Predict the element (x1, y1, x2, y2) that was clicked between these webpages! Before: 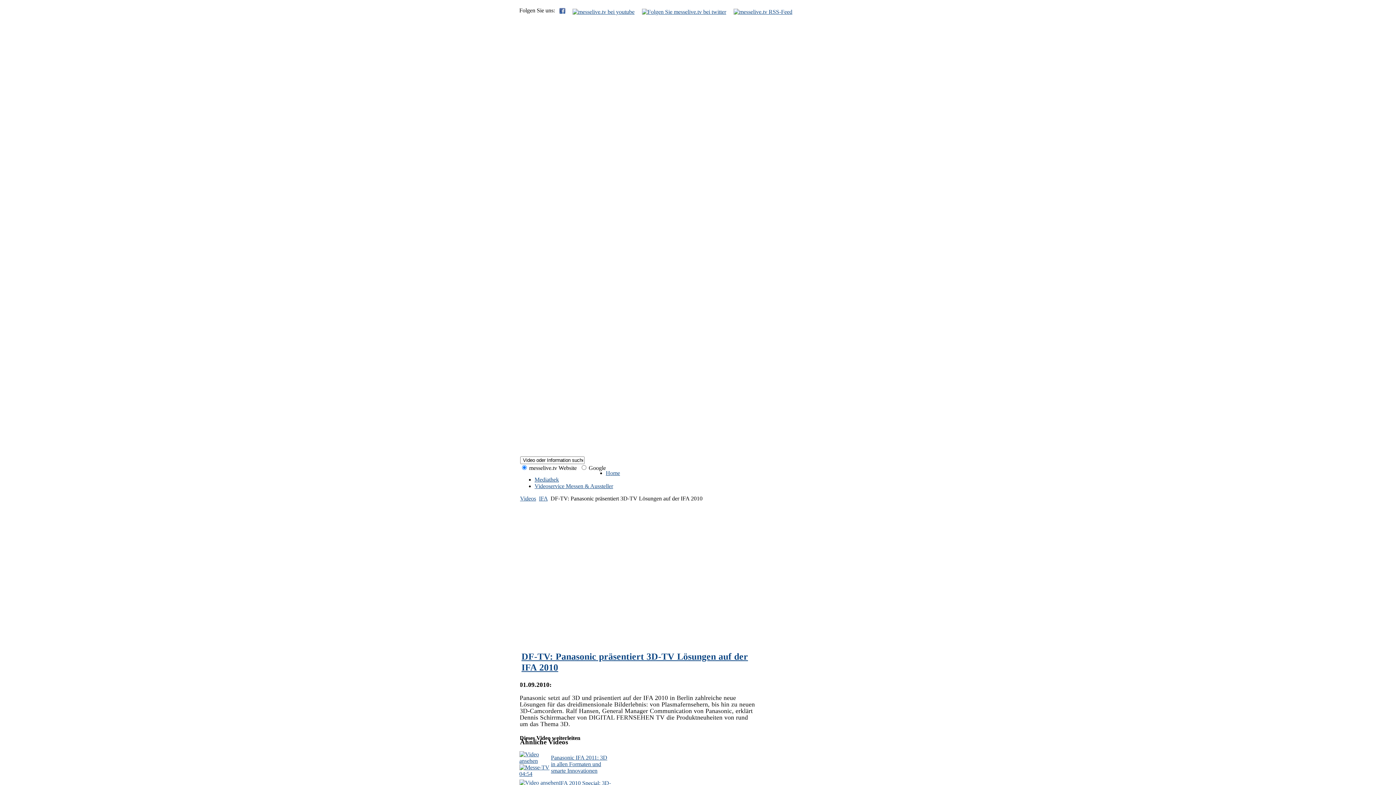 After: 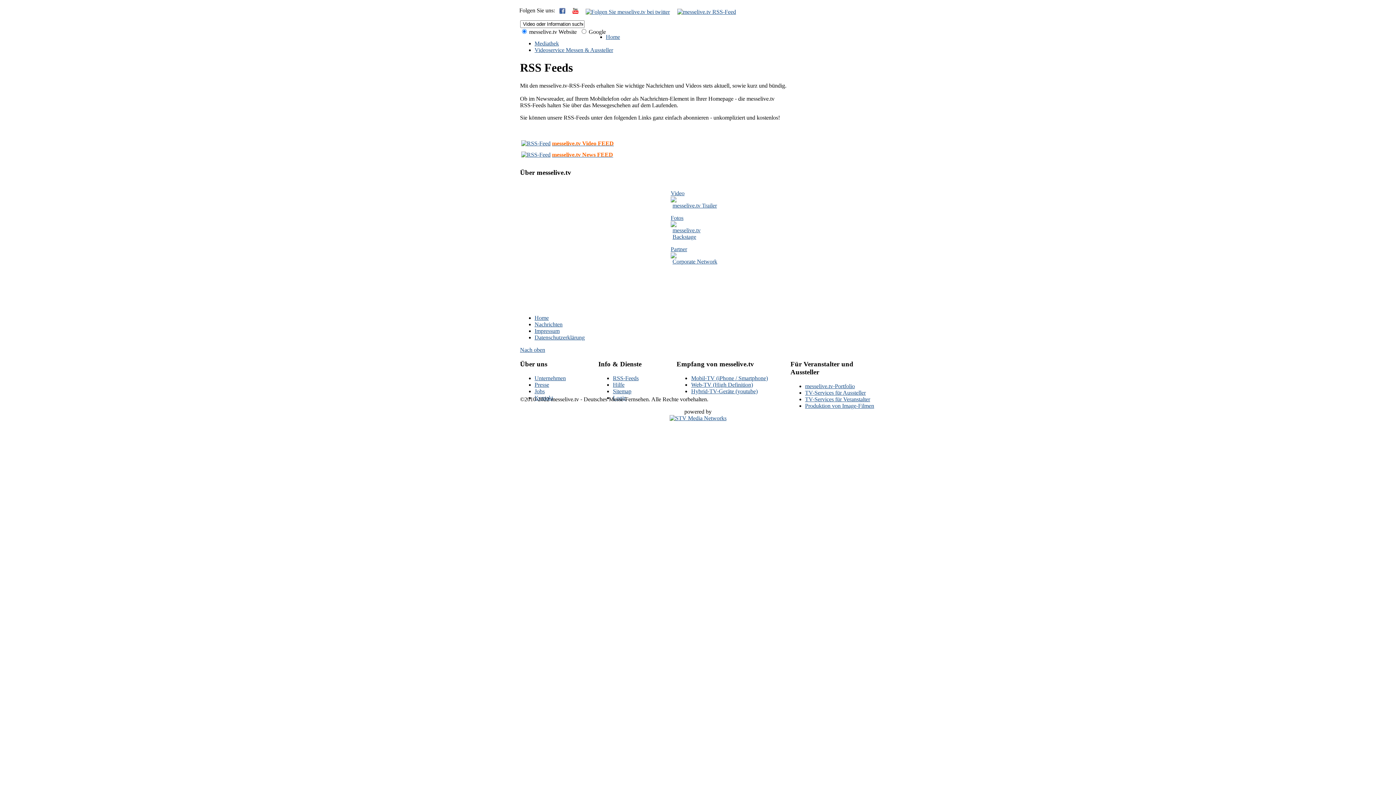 Action: bbox: (733, 8, 792, 14)